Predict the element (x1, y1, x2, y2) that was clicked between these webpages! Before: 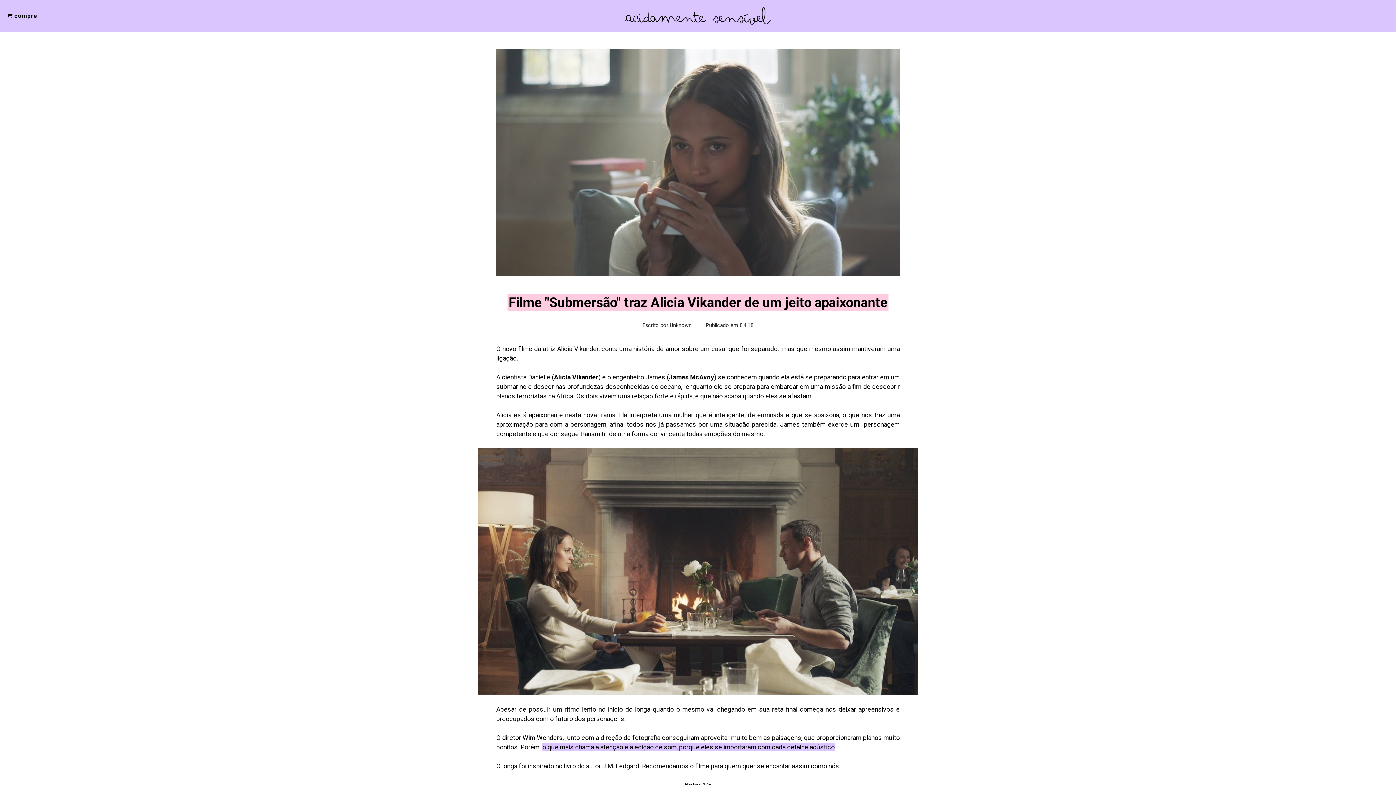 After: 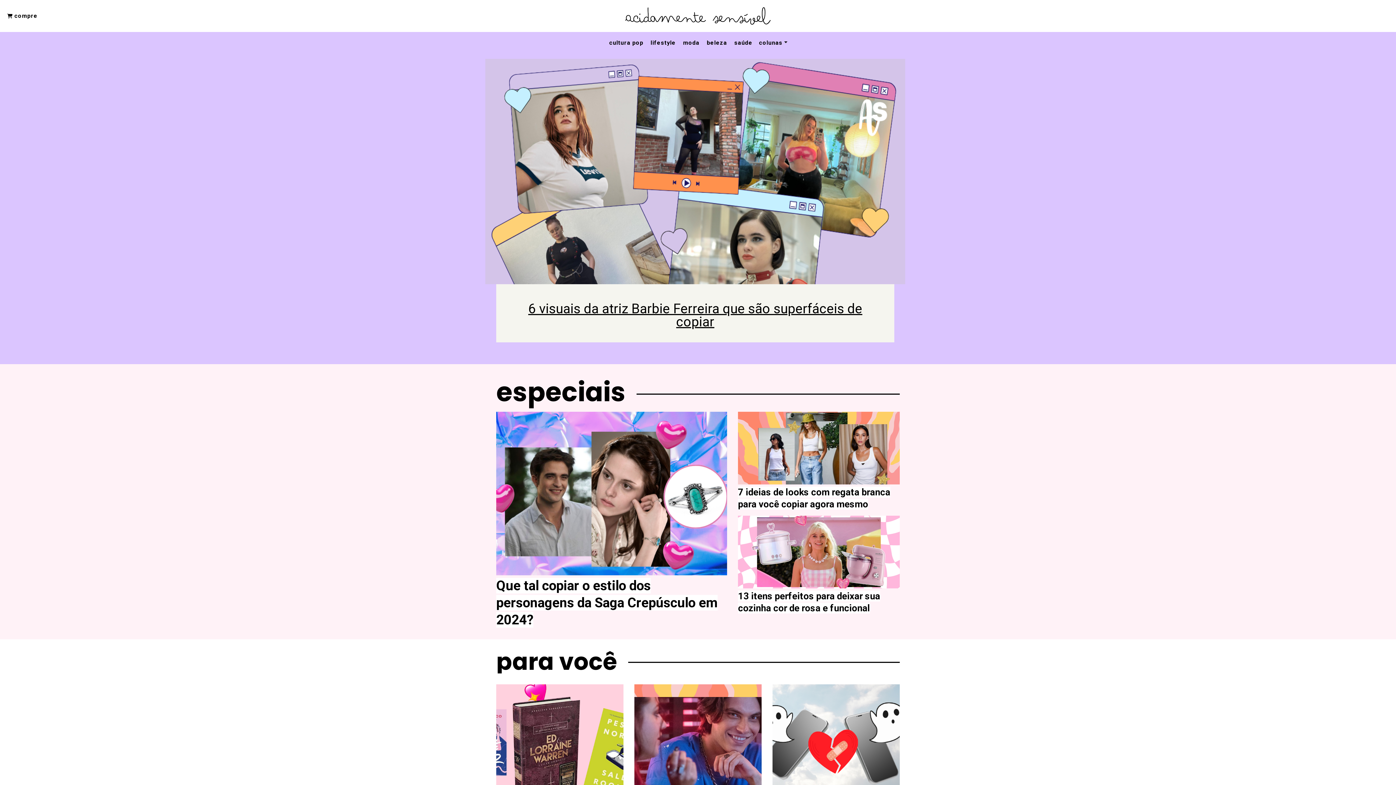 Action: bbox: (625, 12, 770, 19)